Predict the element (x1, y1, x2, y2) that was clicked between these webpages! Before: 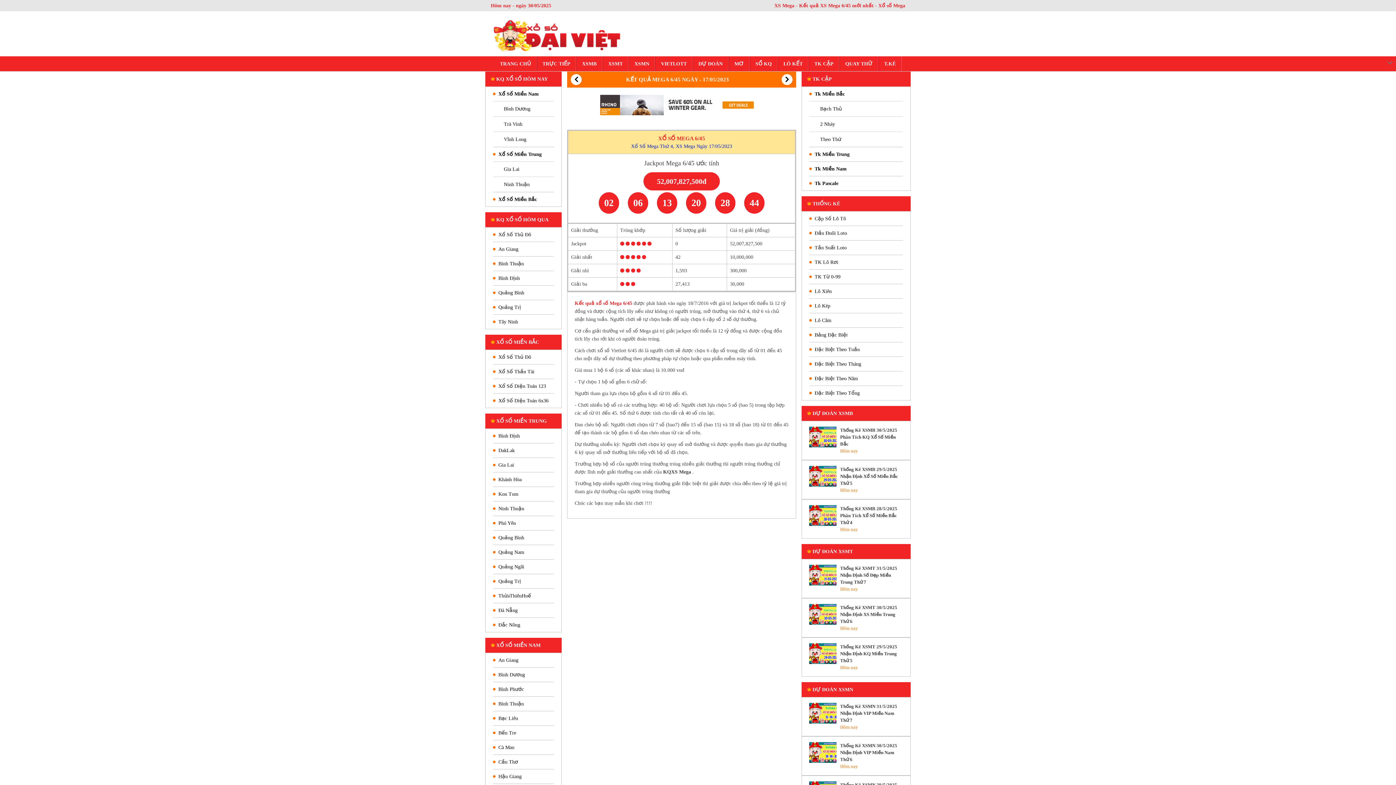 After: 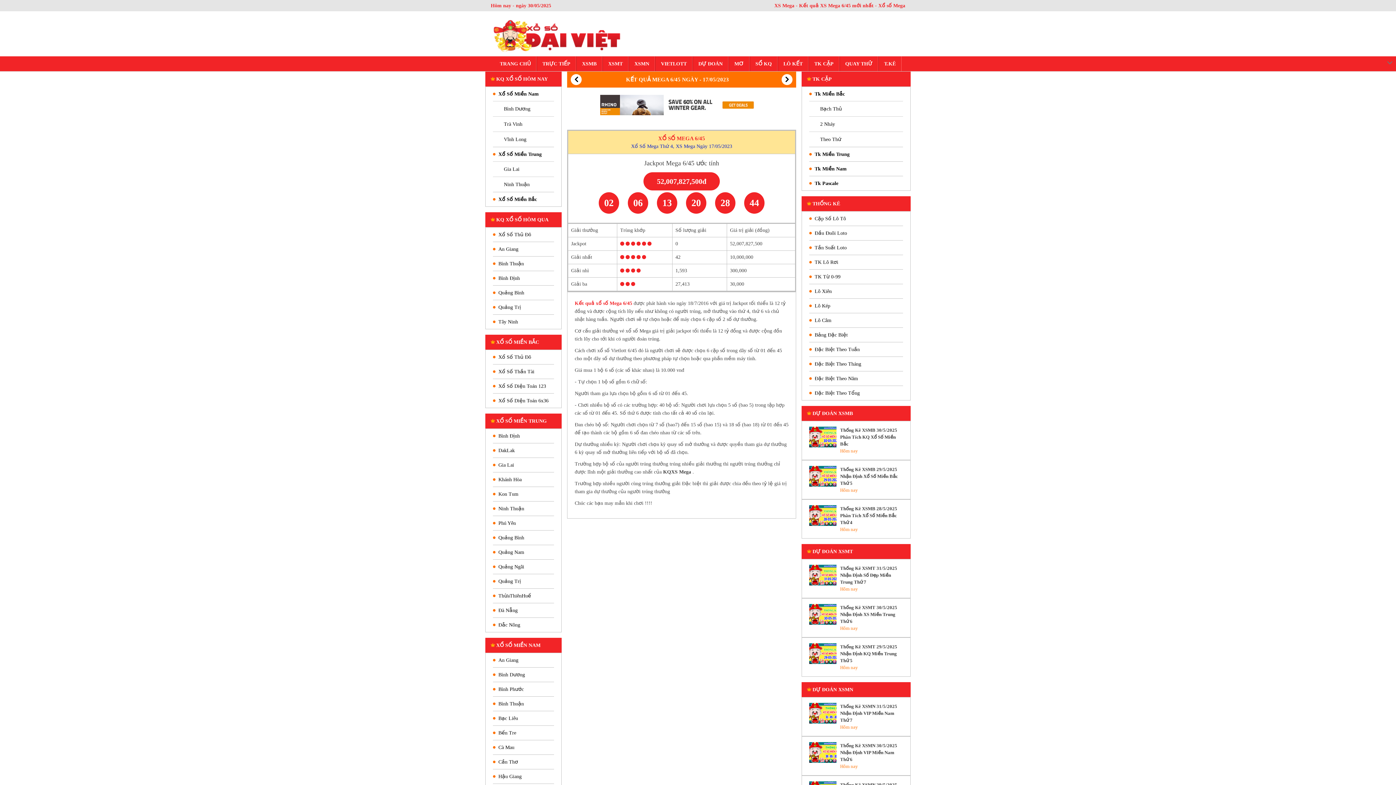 Action: bbox: (807, 76, 832, 81) label: TK CẶP